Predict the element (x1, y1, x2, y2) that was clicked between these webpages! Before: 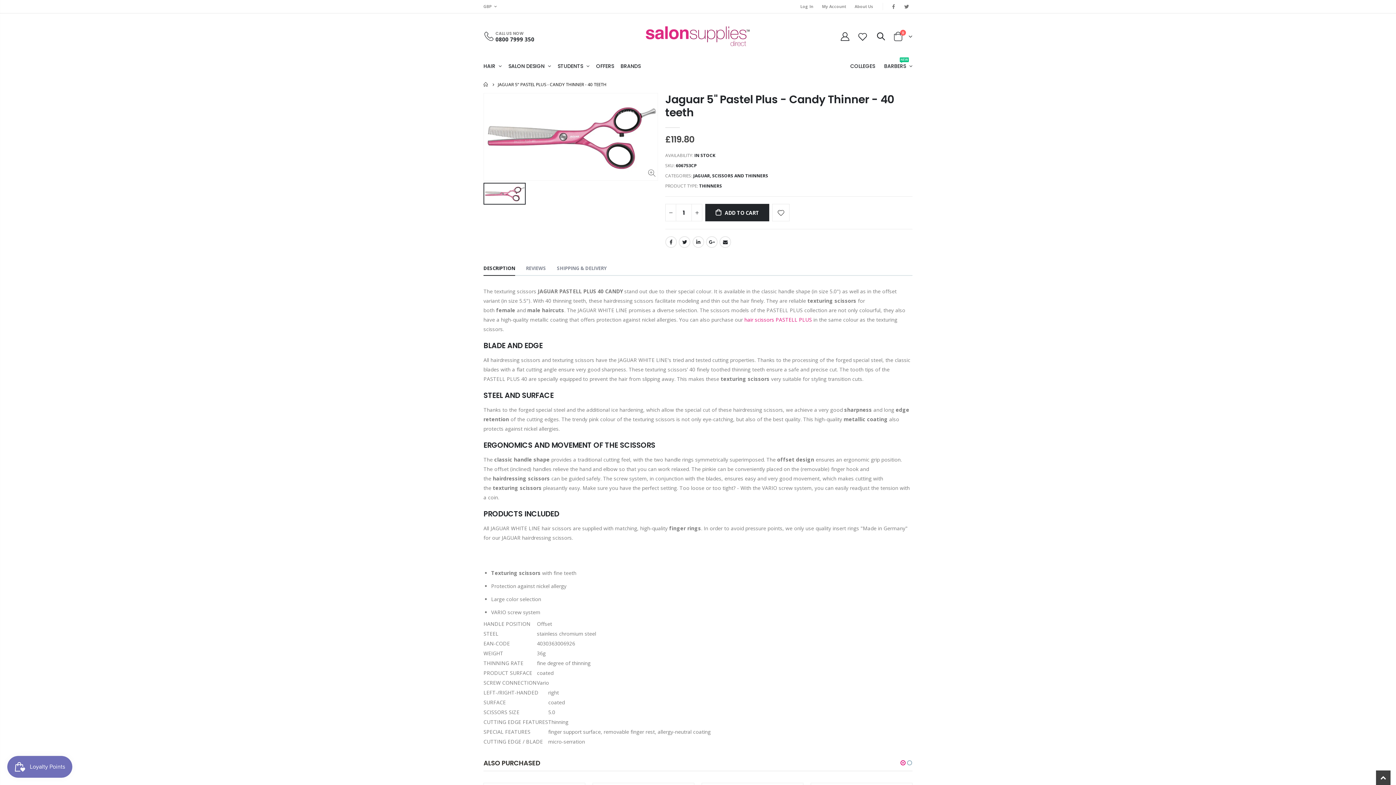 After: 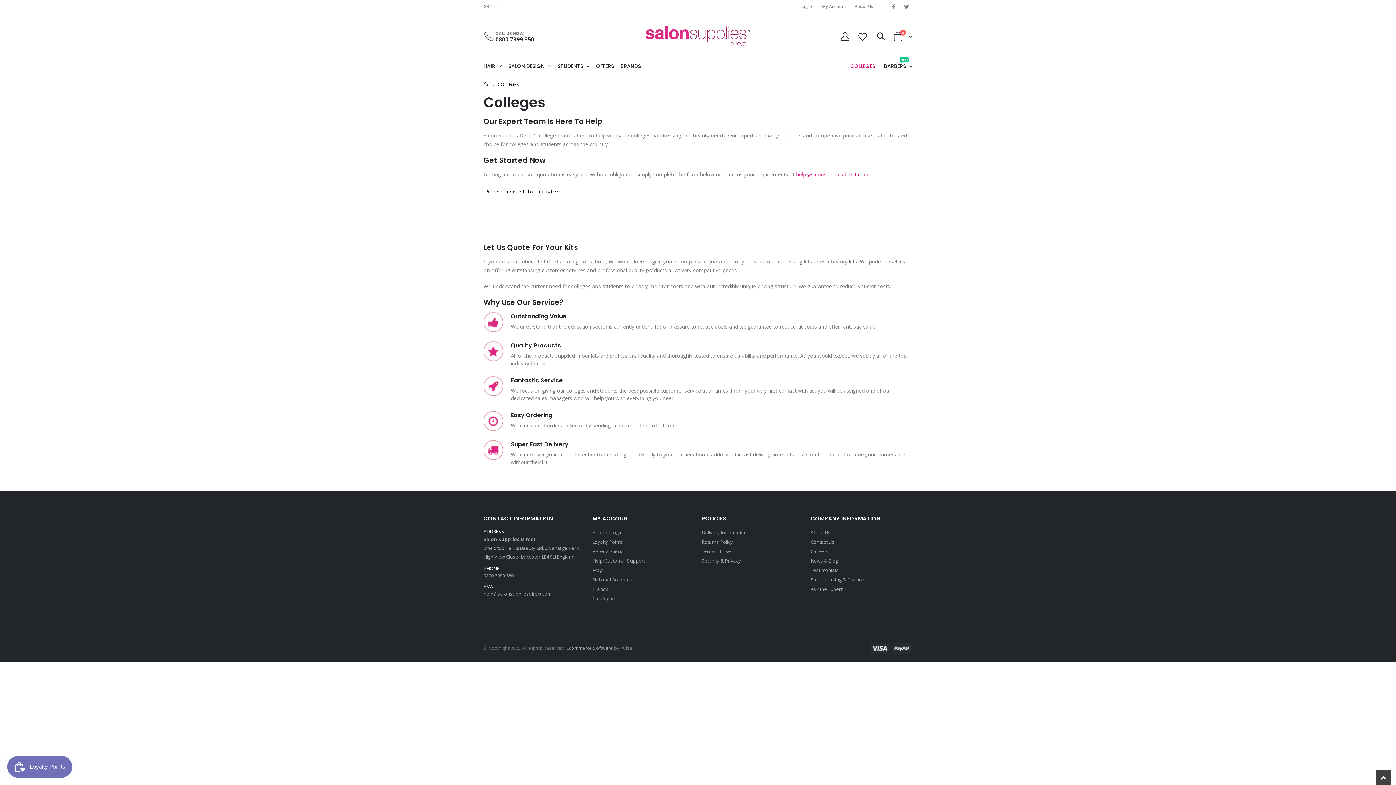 Action: bbox: (841, 59, 875, 73) label: COLLEGES